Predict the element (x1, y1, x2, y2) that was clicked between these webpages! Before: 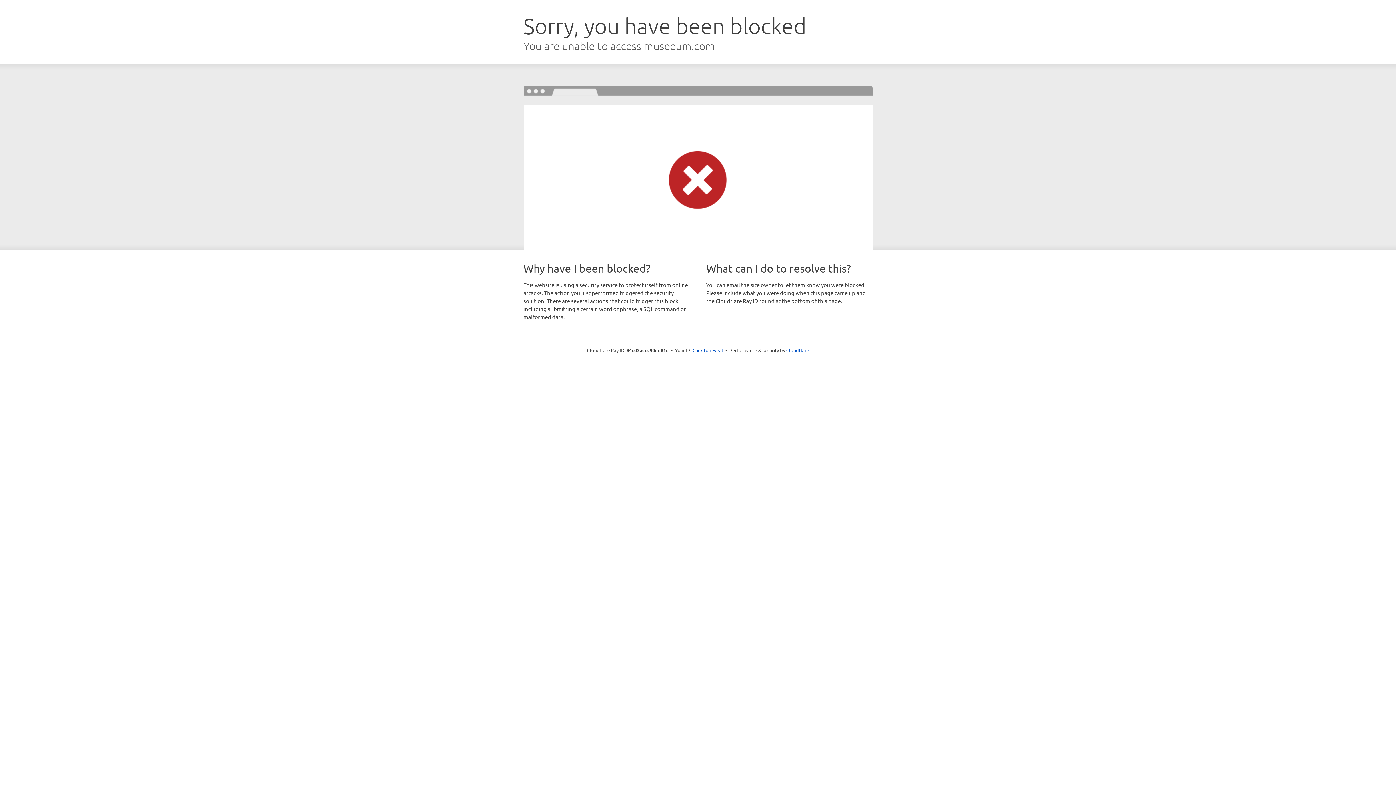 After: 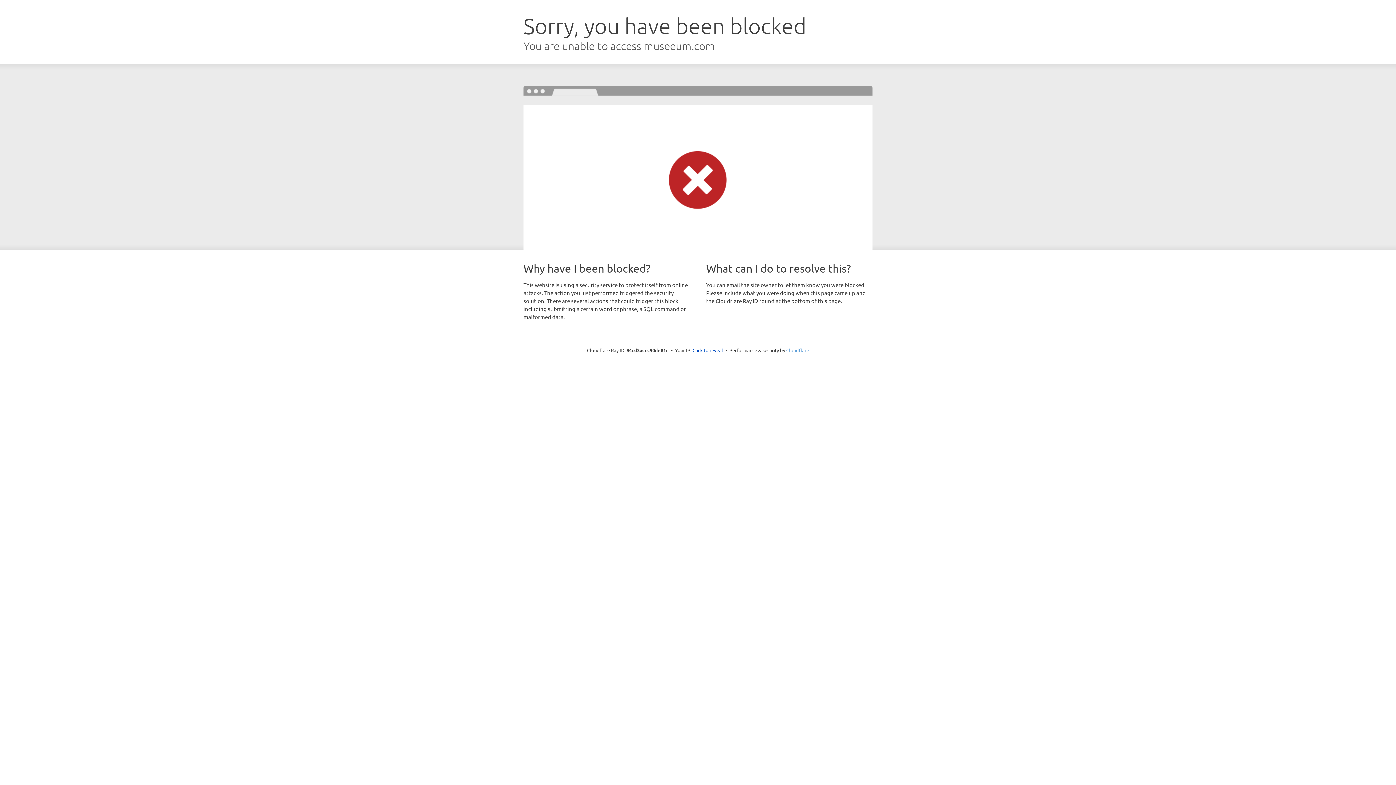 Action: label: Cloudflare bbox: (786, 347, 809, 353)